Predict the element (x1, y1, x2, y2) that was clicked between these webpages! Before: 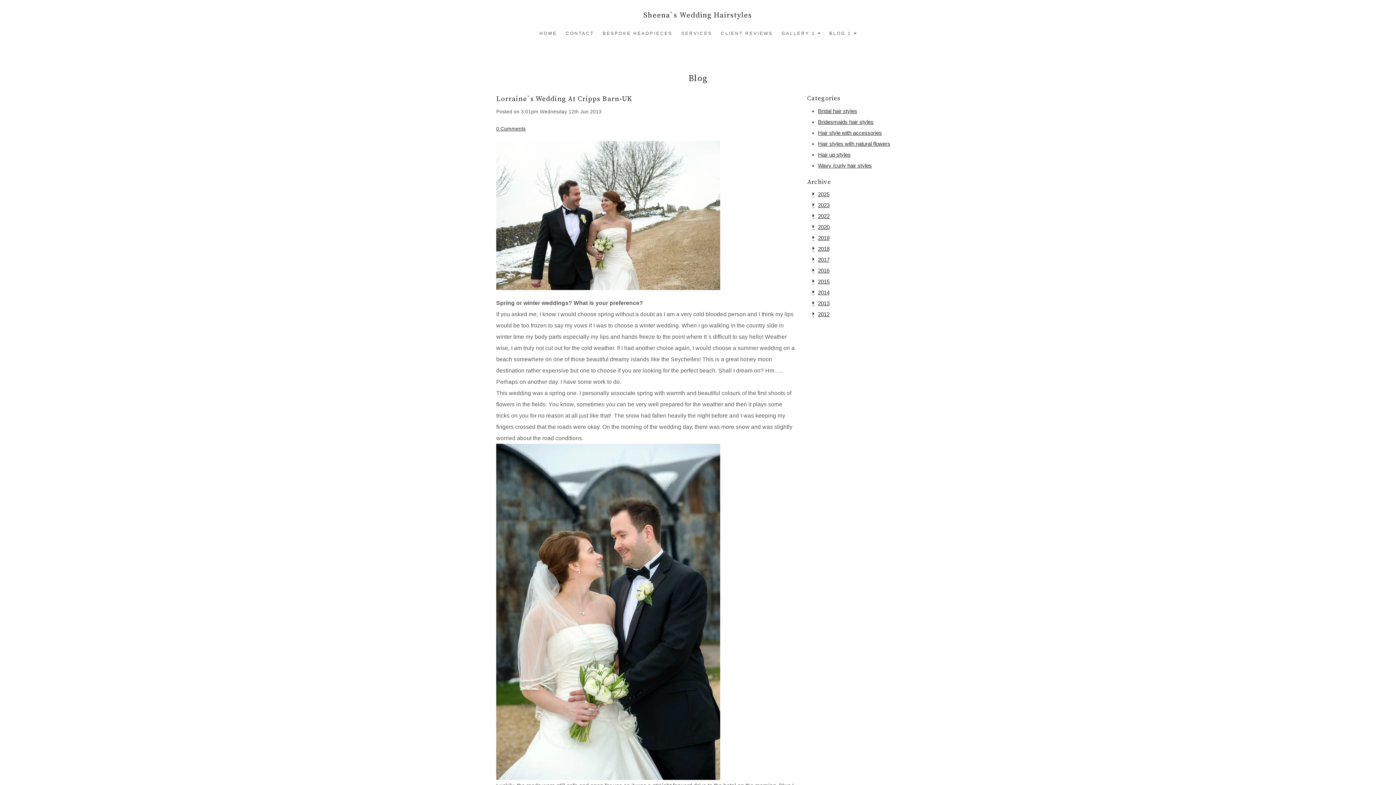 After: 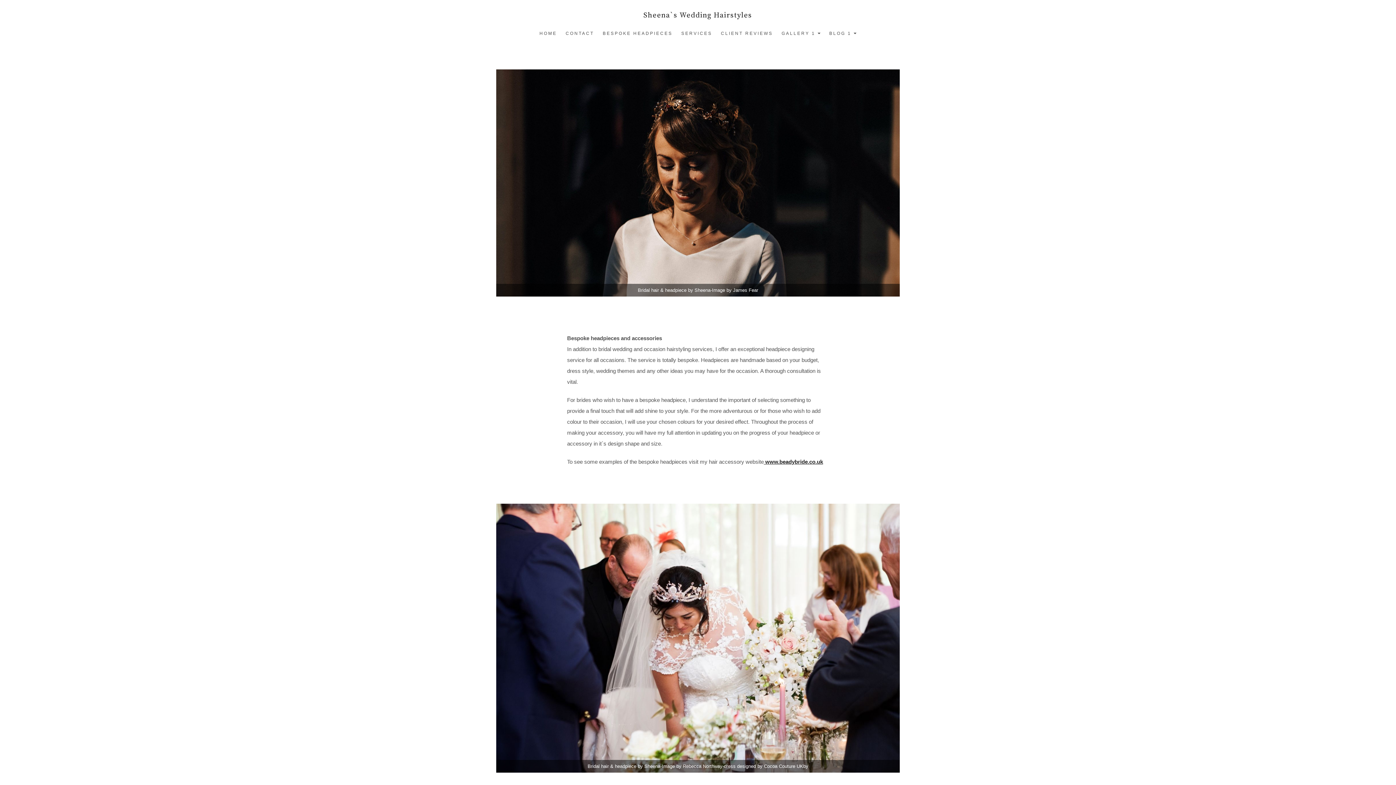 Action: bbox: (598, 26, 677, 40) label: BESPOKE HEADPIECES